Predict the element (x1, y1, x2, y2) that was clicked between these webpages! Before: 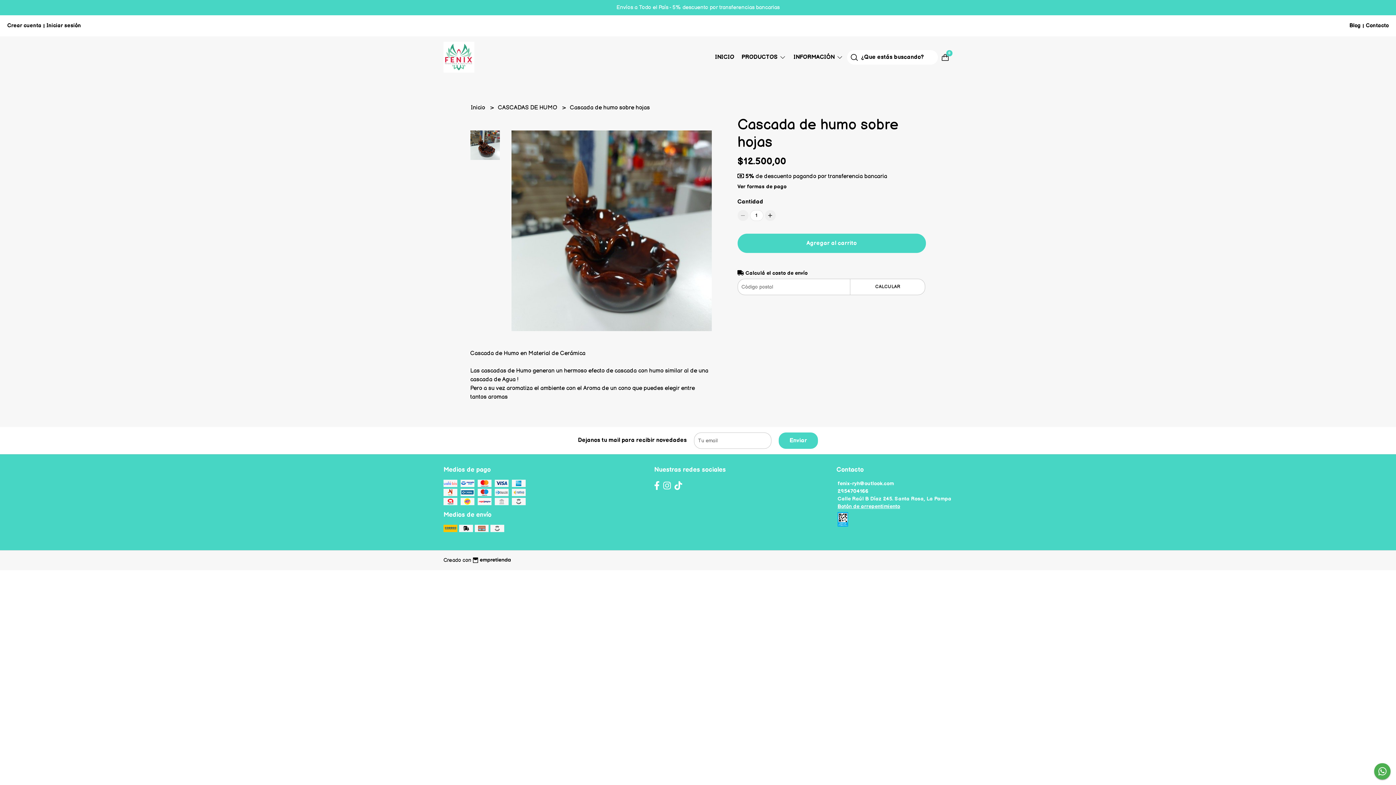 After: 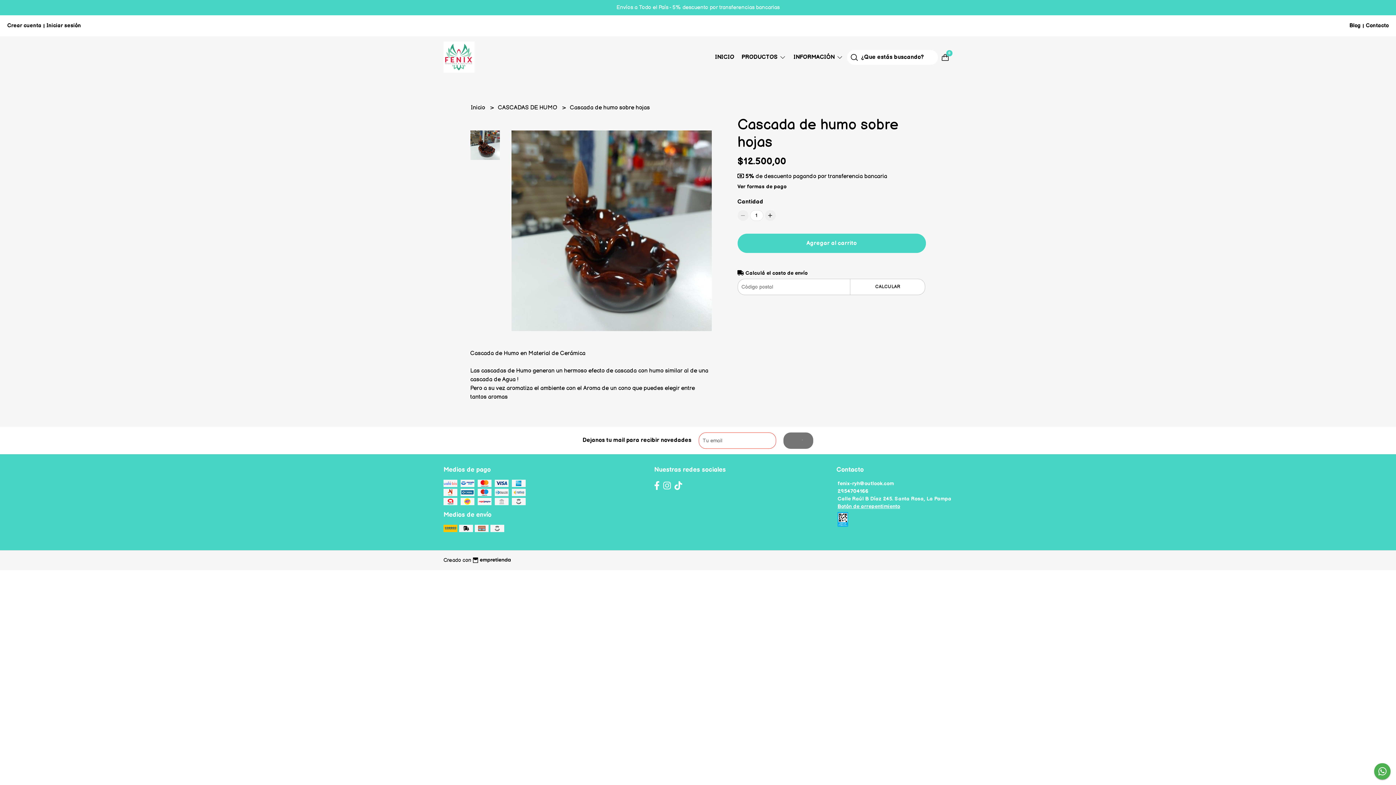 Action: bbox: (778, 432, 818, 448) label: Enviar